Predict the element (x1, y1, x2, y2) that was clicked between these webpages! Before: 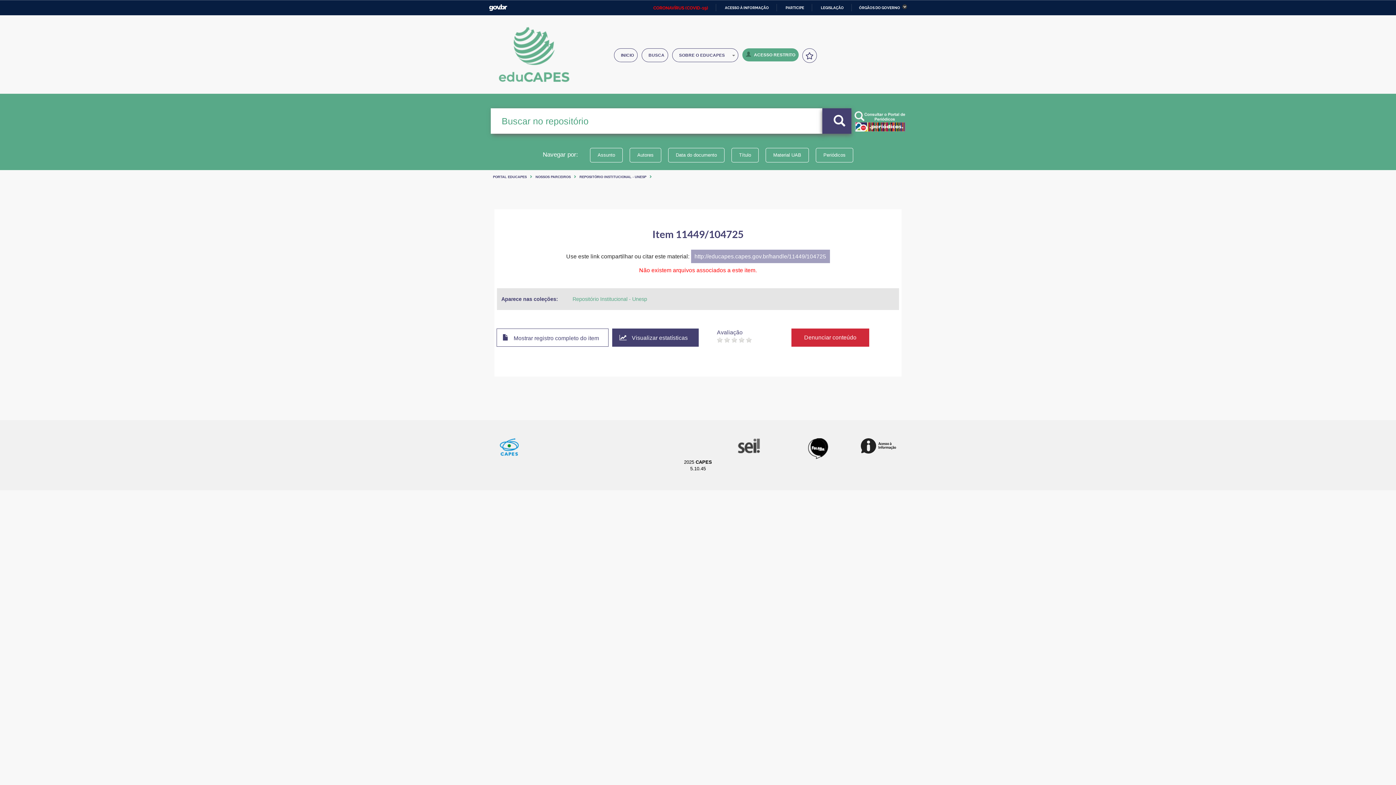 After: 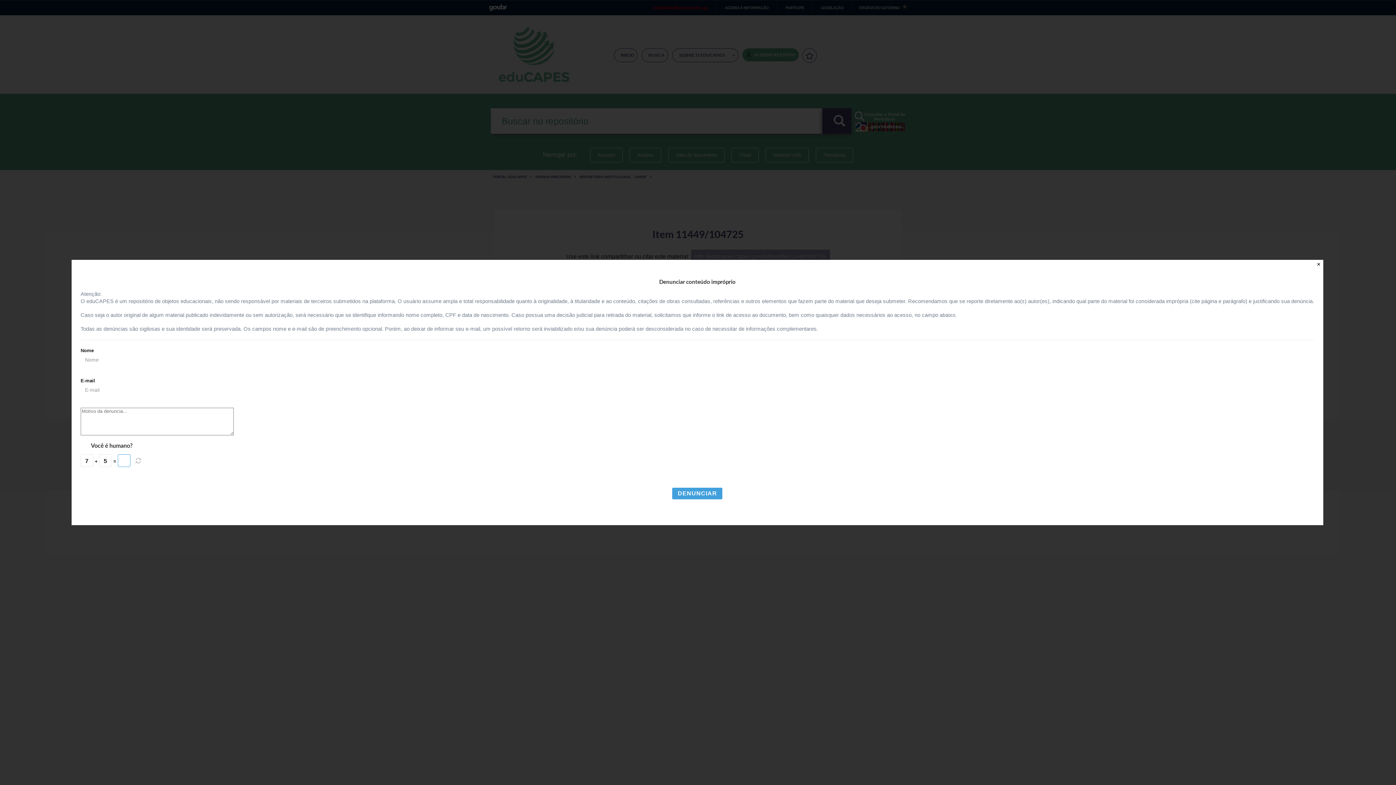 Action: label: Denunciar conteúdo bbox: (791, 328, 869, 347)